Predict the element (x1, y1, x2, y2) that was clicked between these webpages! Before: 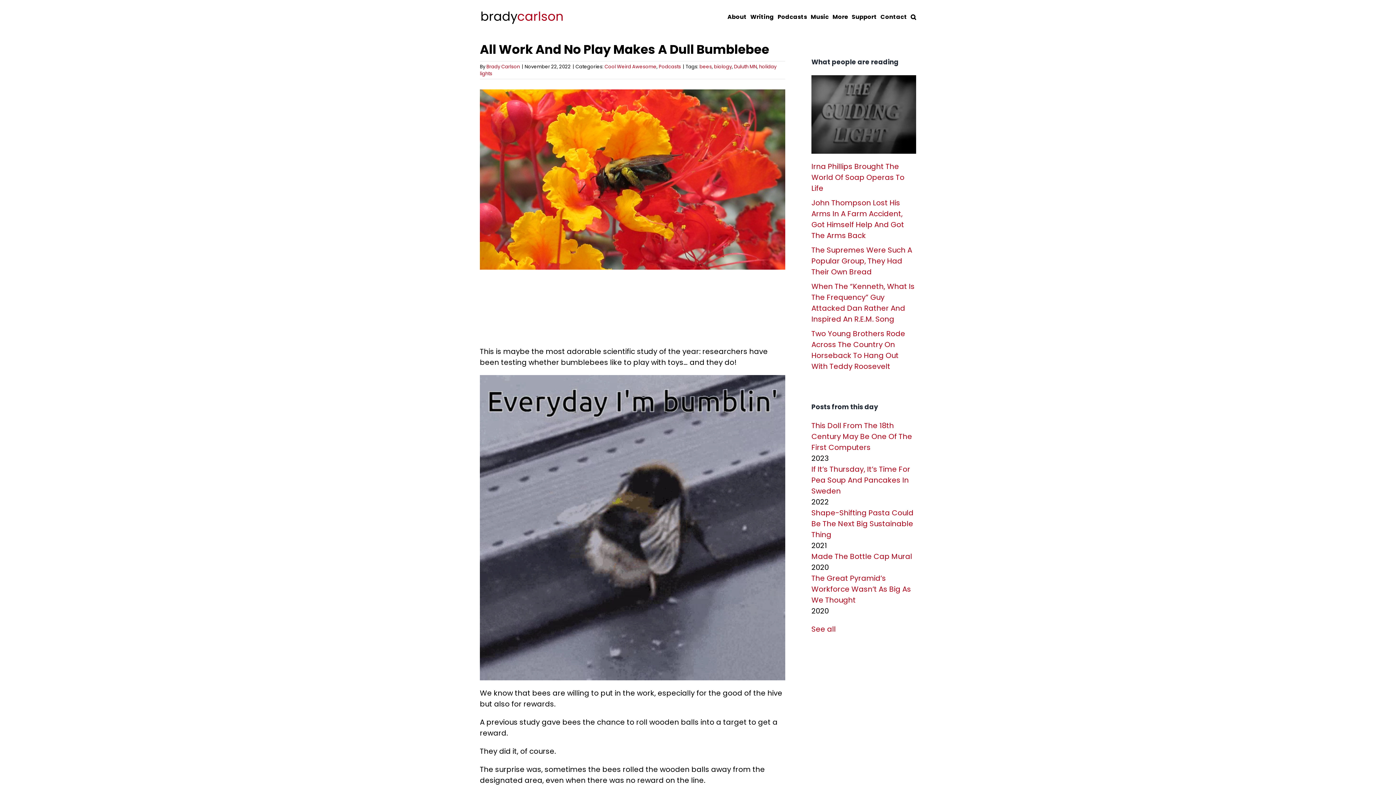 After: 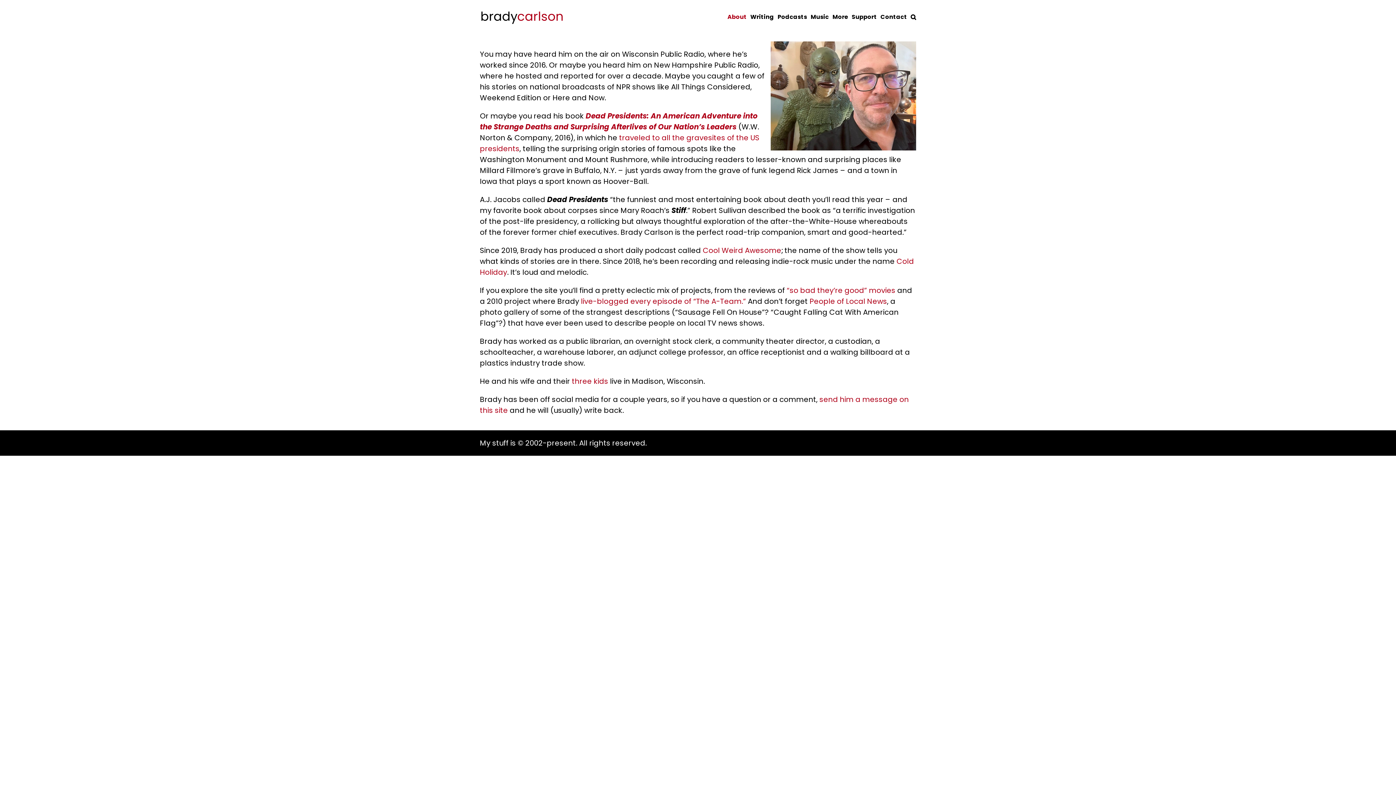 Action: label: About bbox: (727, 0, 746, 34)